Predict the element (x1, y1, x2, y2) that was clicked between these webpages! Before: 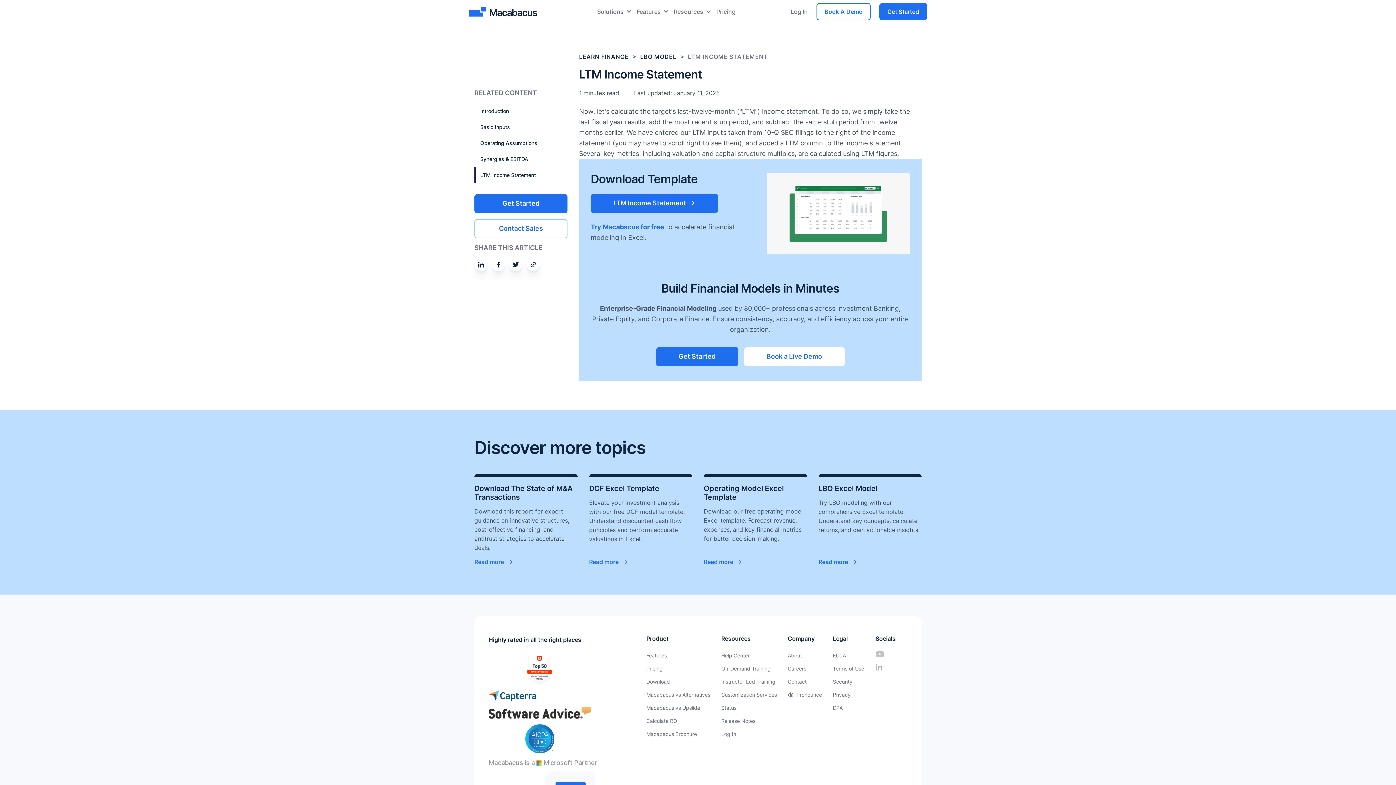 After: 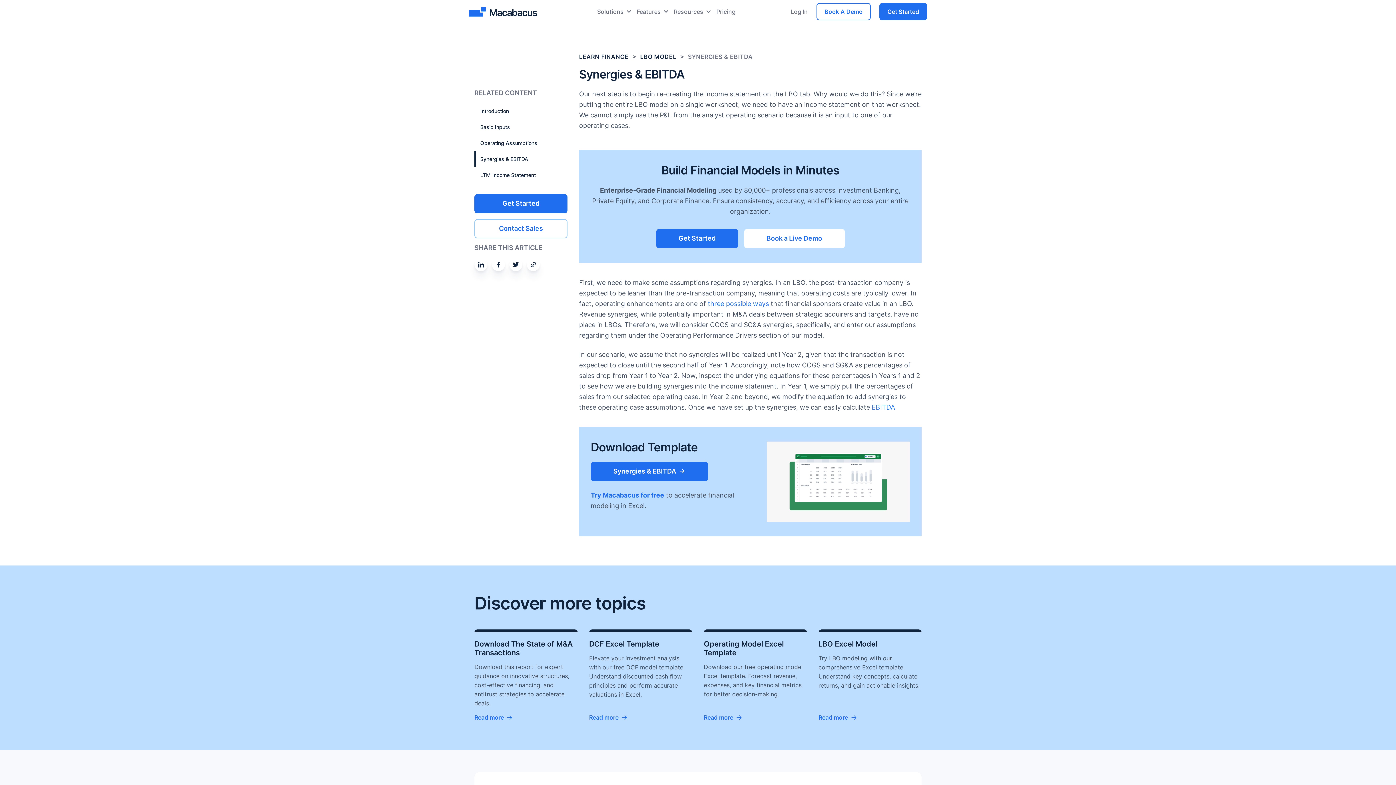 Action: label: Synergies & EBITDA bbox: (474, 151, 567, 167)